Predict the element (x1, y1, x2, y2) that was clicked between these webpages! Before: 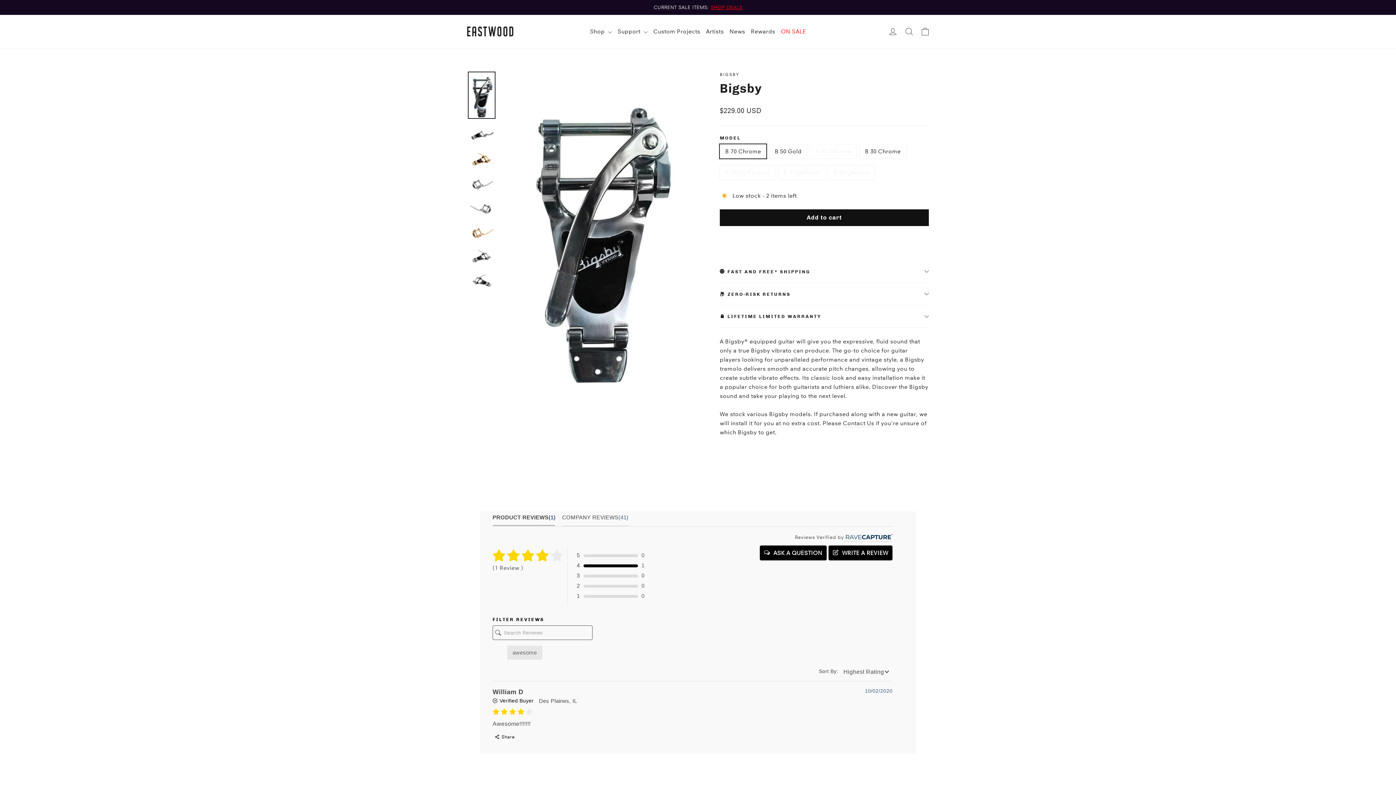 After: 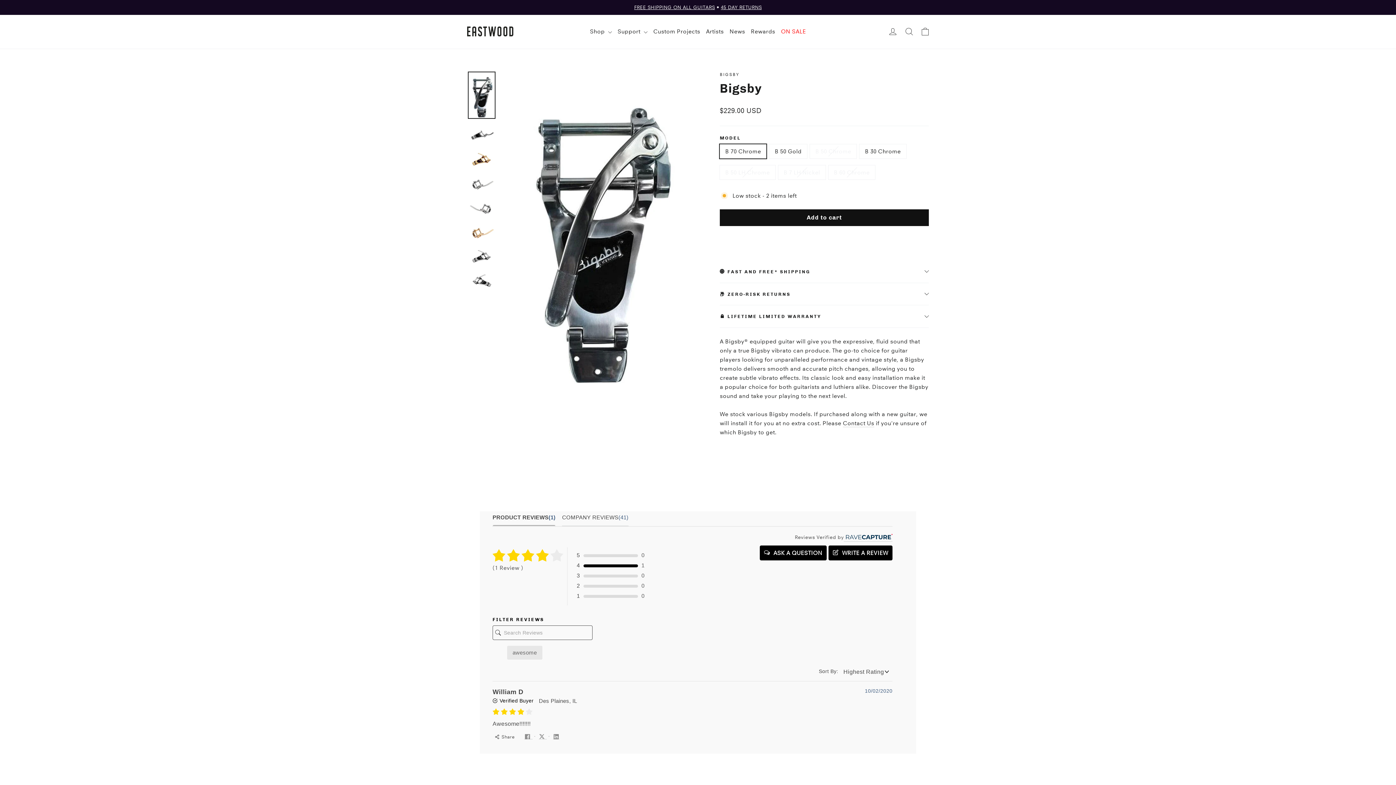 Action: label: Share buttons bbox: (492, 733, 517, 741)